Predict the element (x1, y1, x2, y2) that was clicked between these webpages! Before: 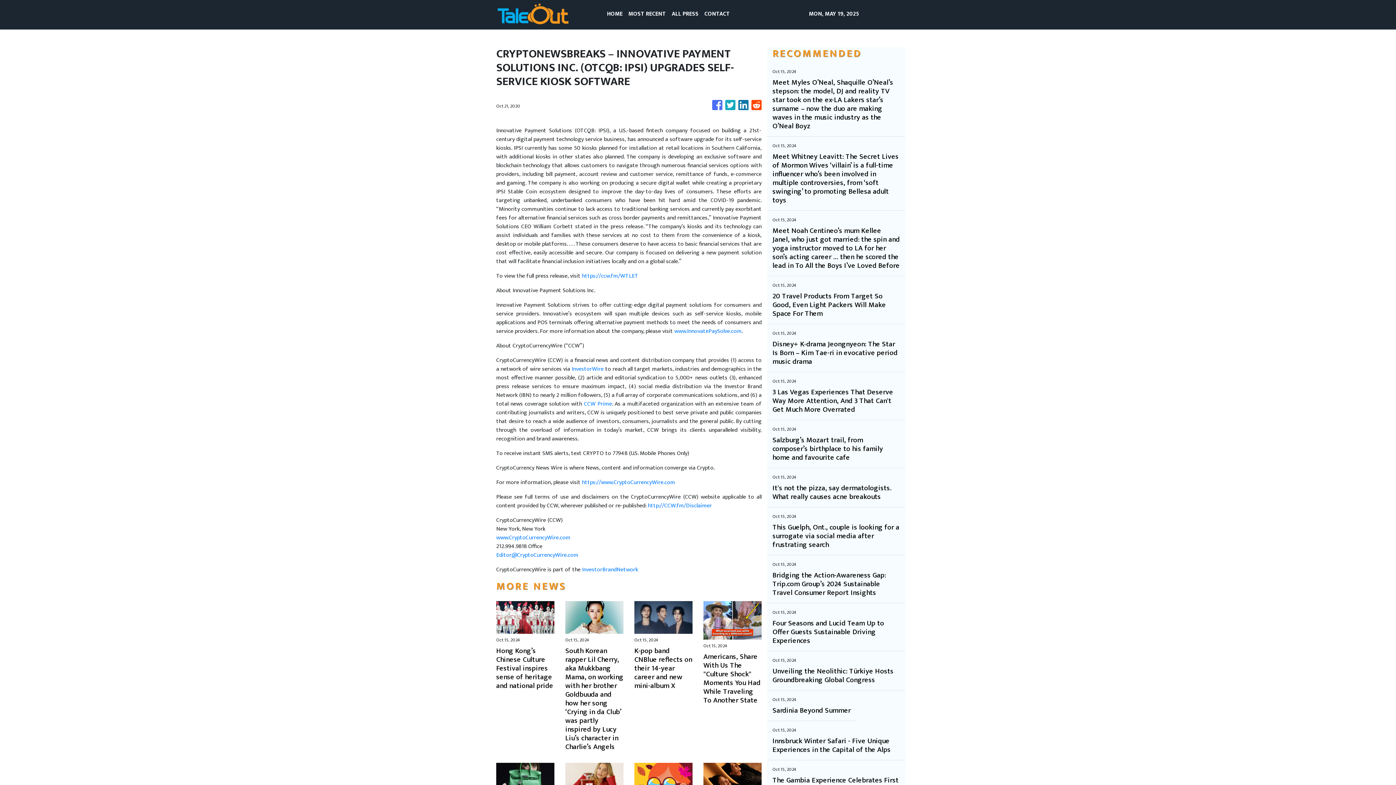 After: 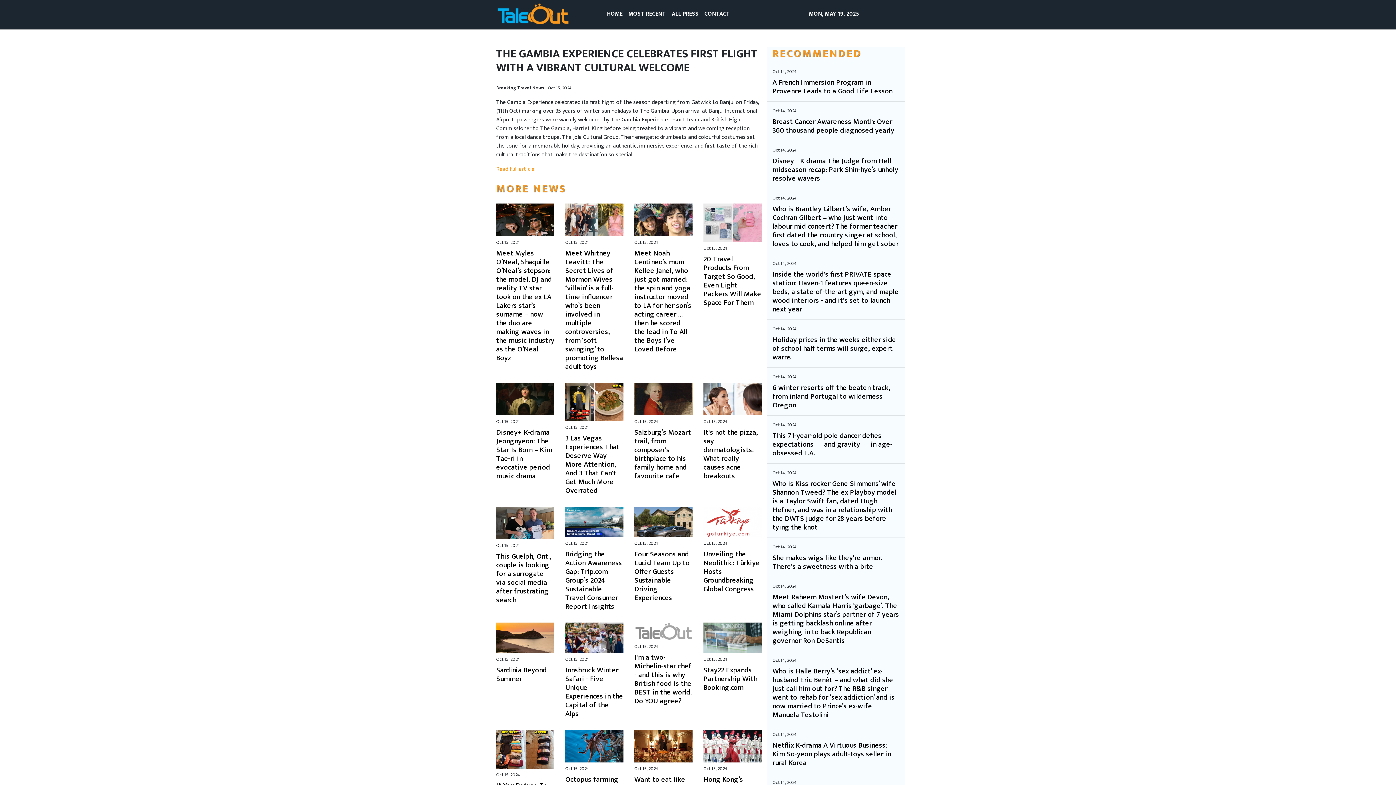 Action: bbox: (772, 776, 900, 793) label: The Gambia Experience Celebrates First Flight With a Vibrant Cultural Welcome